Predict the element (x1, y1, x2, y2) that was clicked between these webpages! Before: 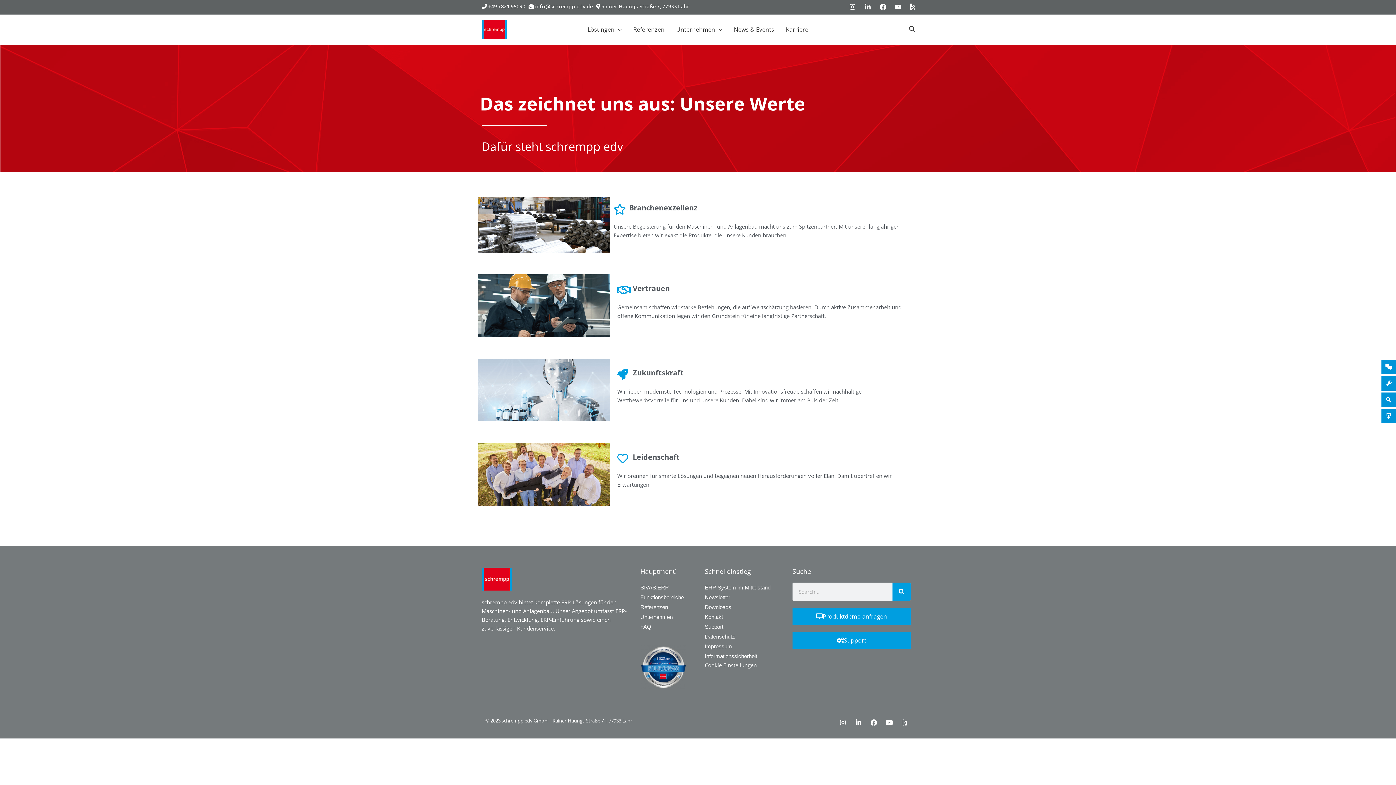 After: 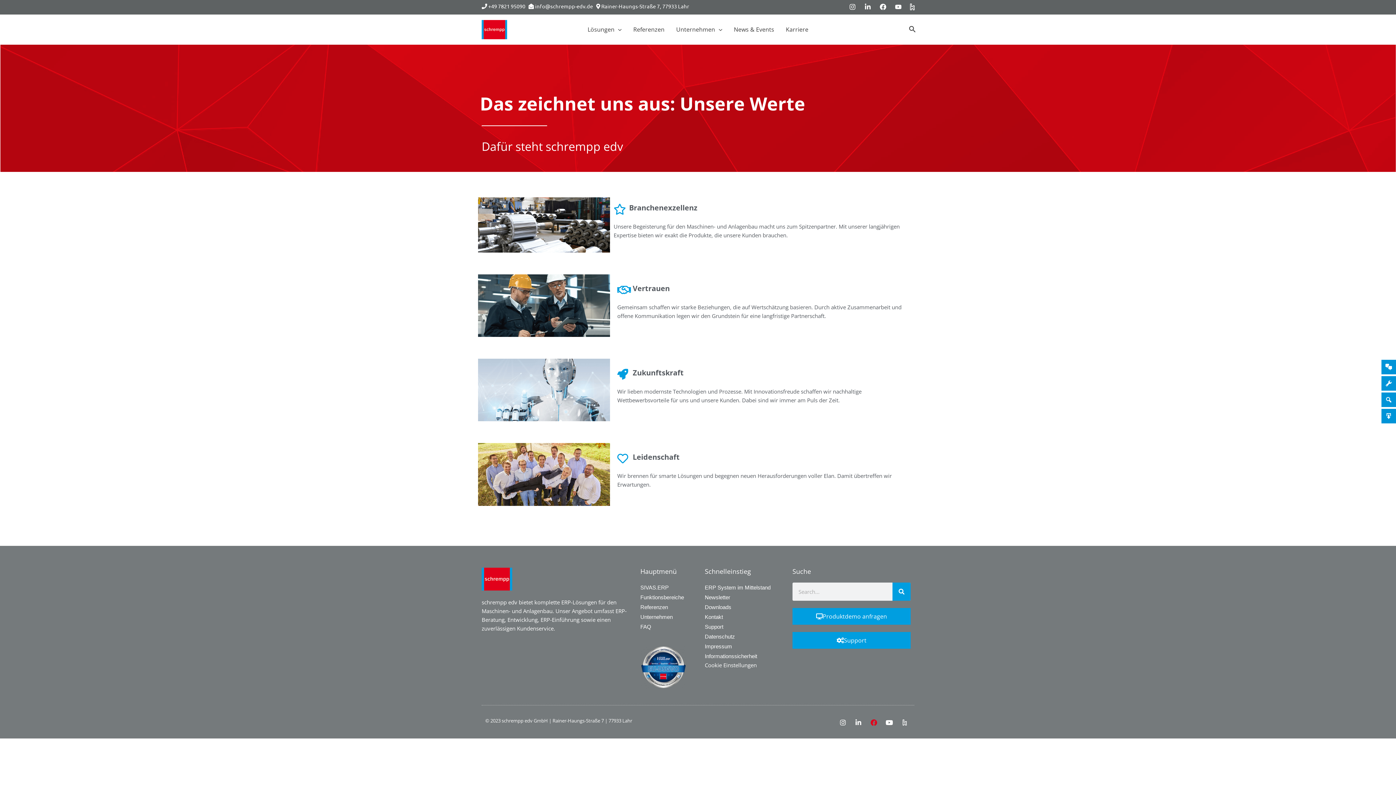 Action: bbox: (870, 716, 880, 726)